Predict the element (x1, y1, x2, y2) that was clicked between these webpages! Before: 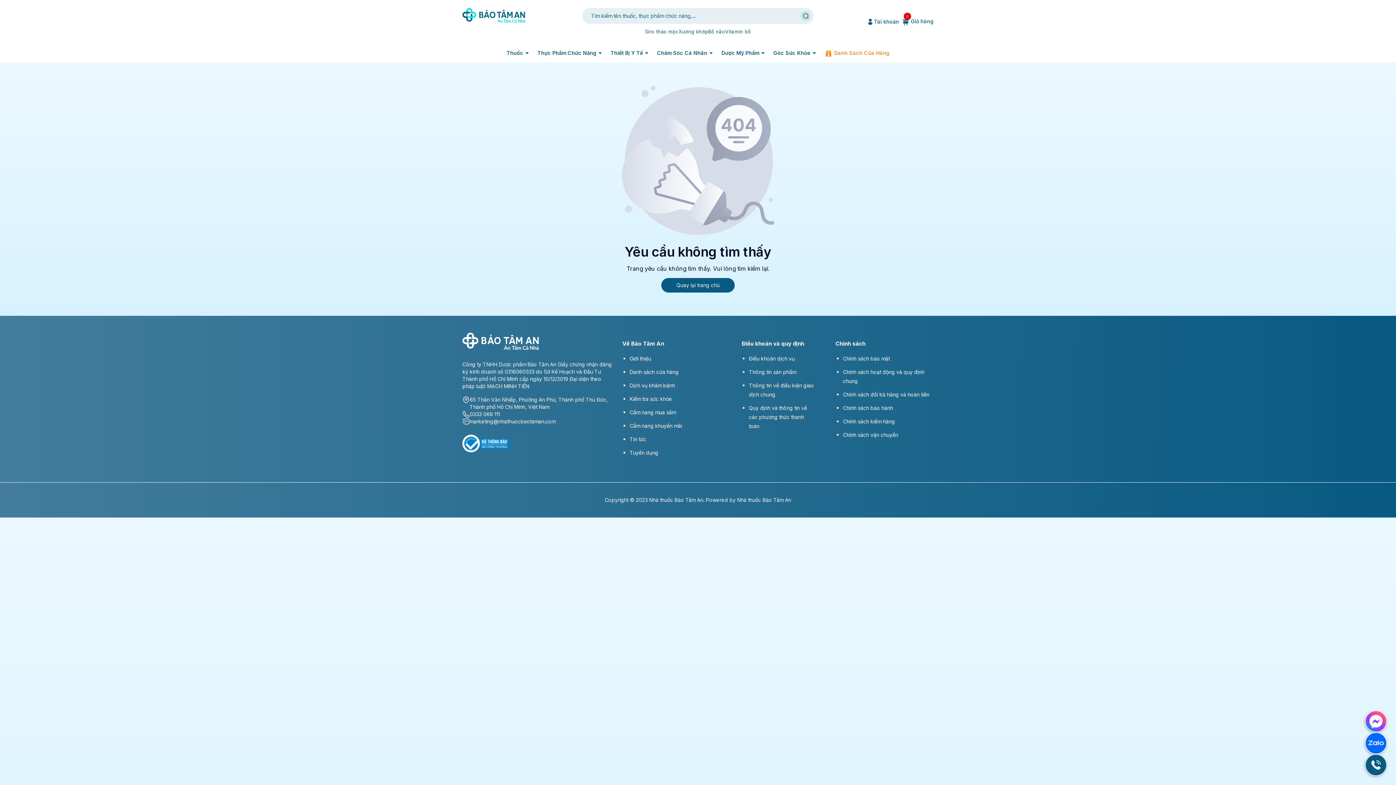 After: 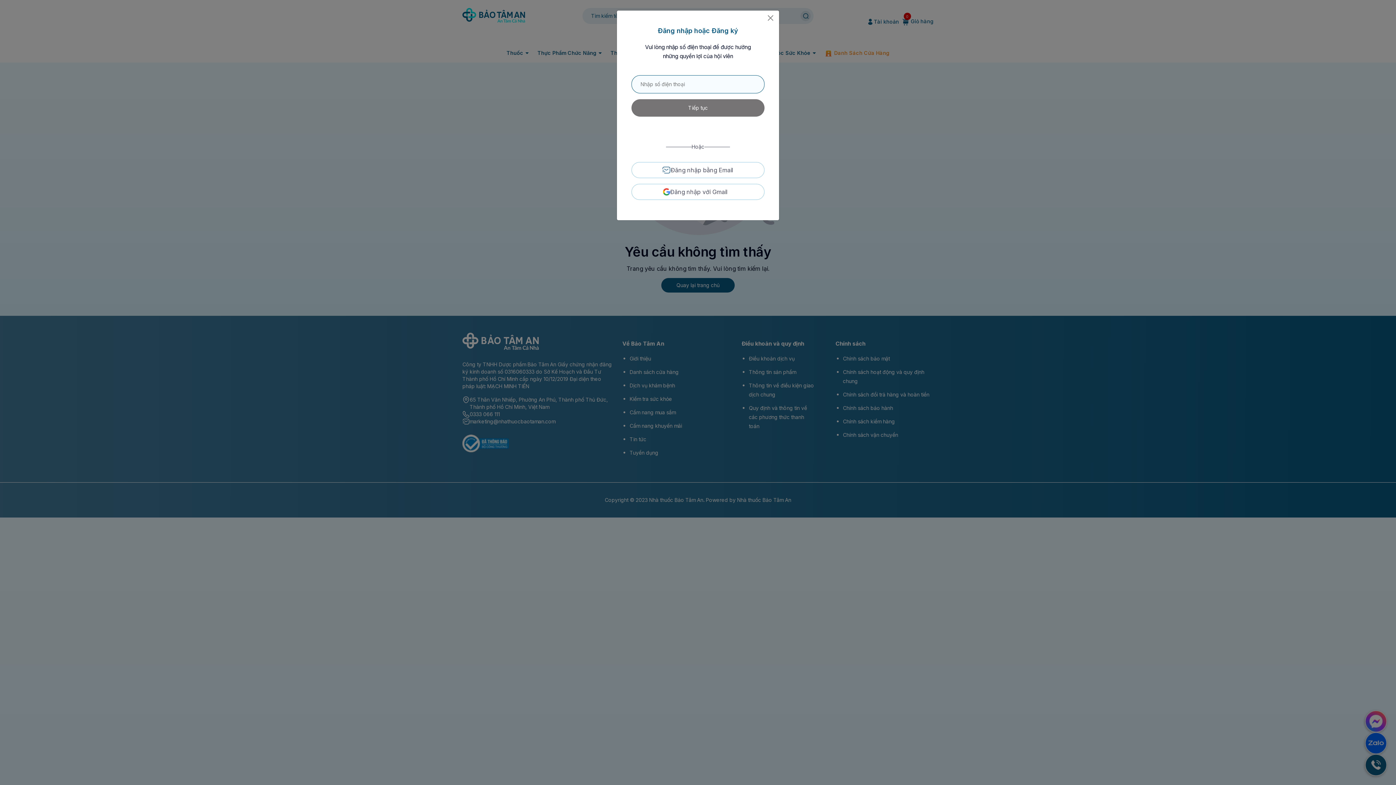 Action: label: Tài khoản bbox: (864, 15, 902, 28)